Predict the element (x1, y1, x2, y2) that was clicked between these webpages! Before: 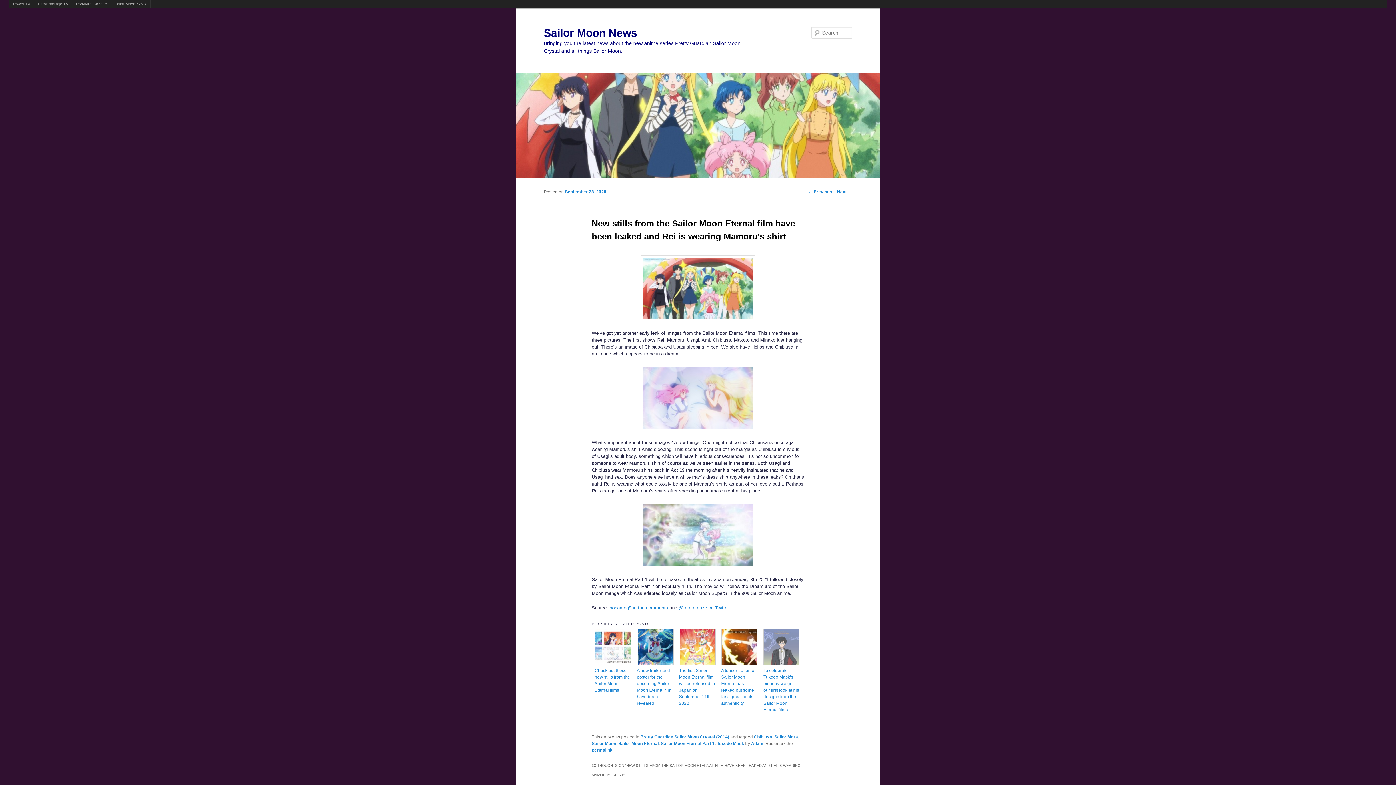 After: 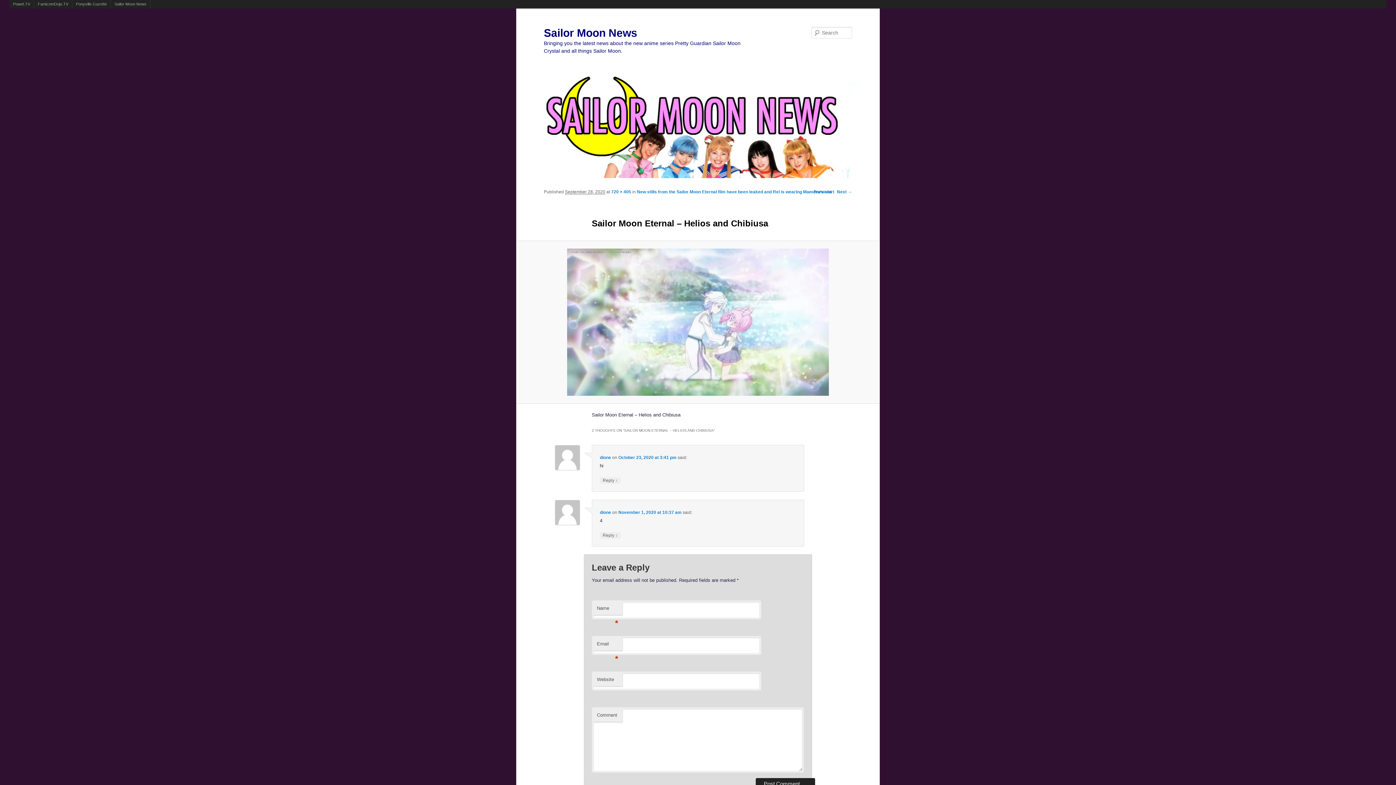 Action: bbox: (591, 502, 804, 568)